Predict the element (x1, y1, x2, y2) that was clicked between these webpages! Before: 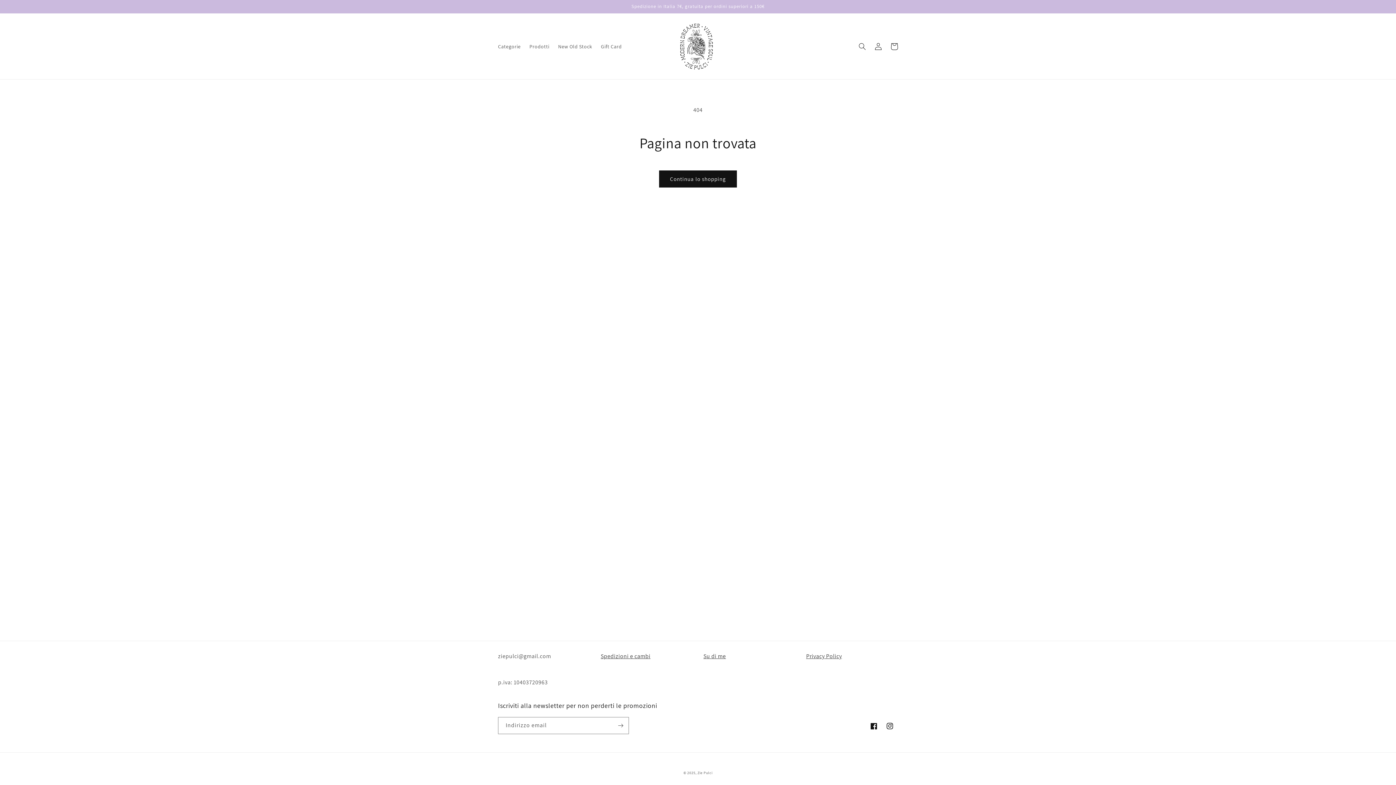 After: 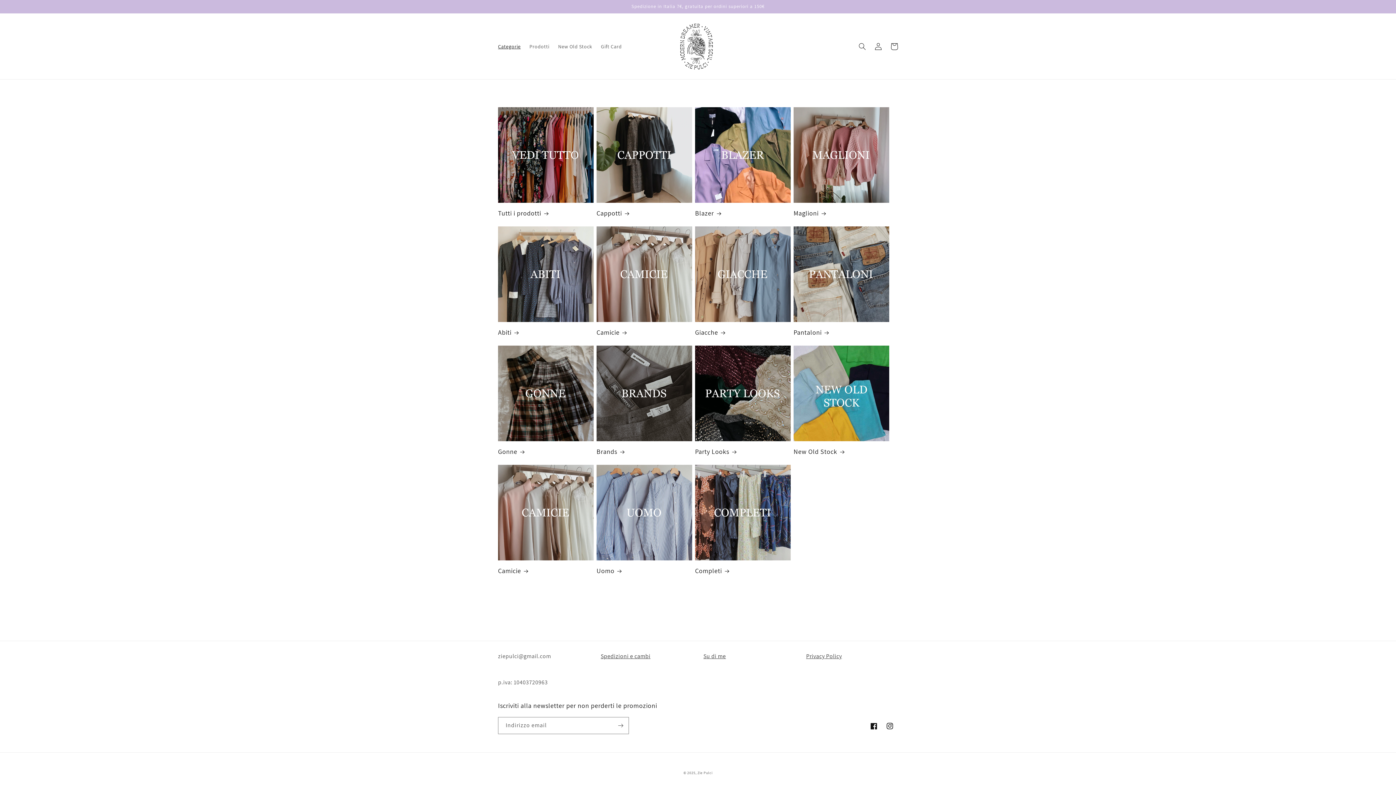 Action: bbox: (493, 38, 525, 54) label: Categorie